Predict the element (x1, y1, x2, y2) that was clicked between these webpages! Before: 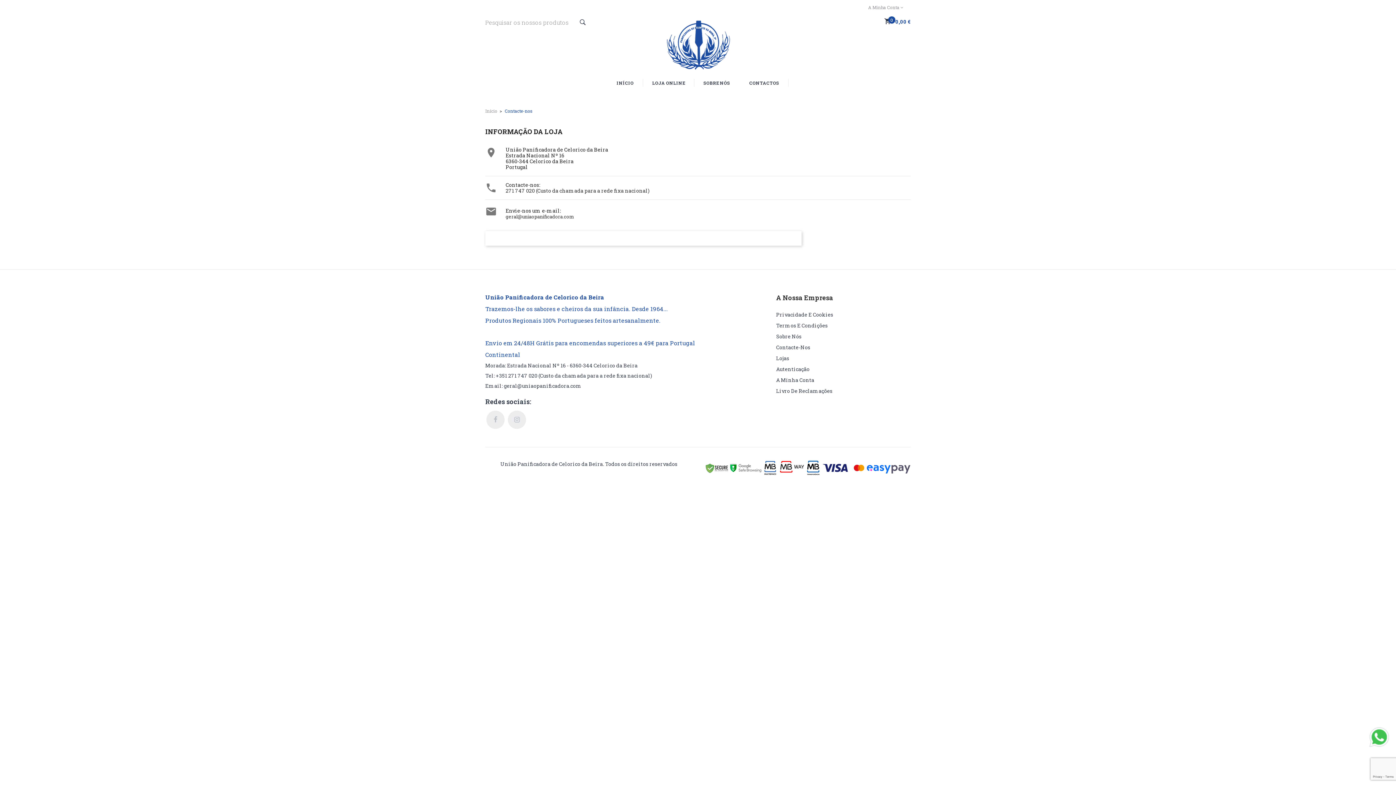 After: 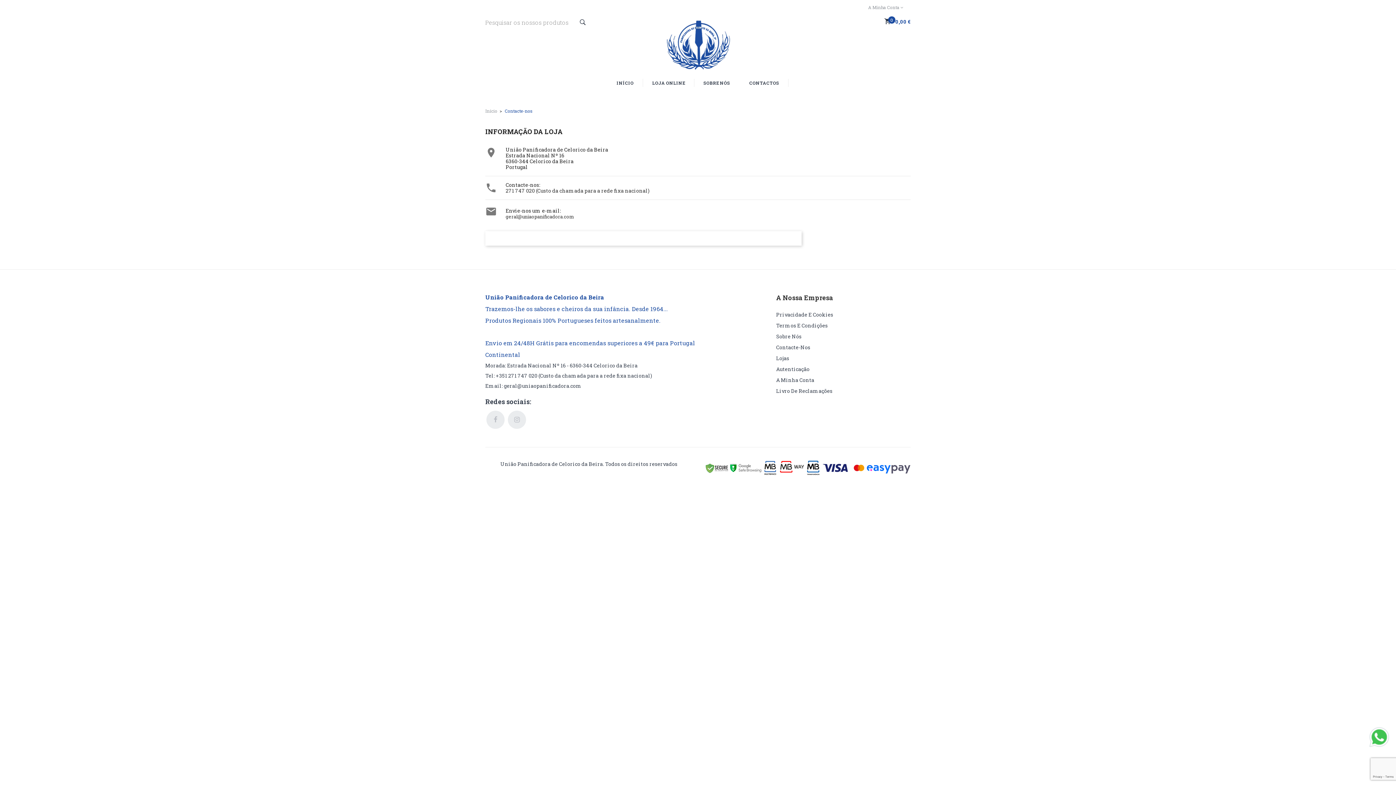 Action: bbox: (1368, 733, 1391, 740)